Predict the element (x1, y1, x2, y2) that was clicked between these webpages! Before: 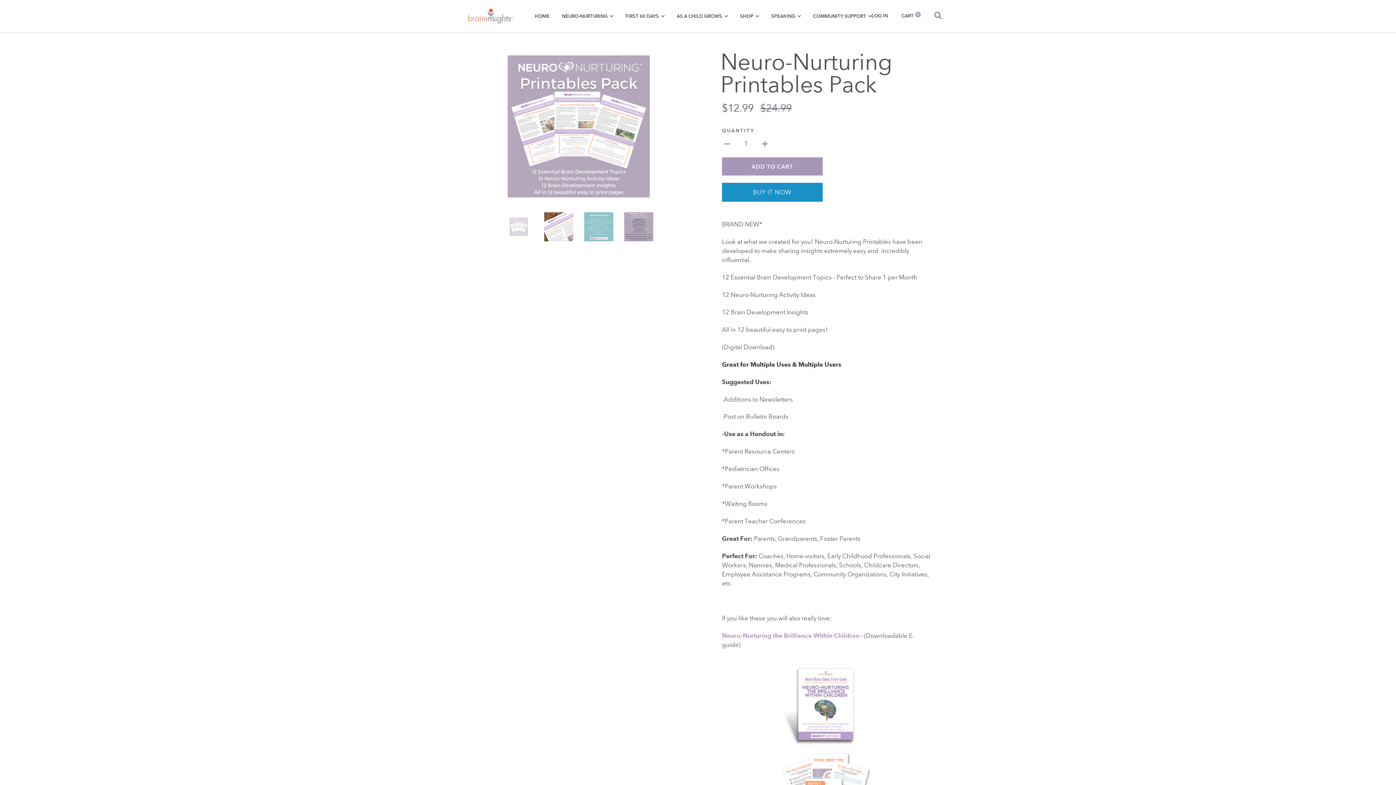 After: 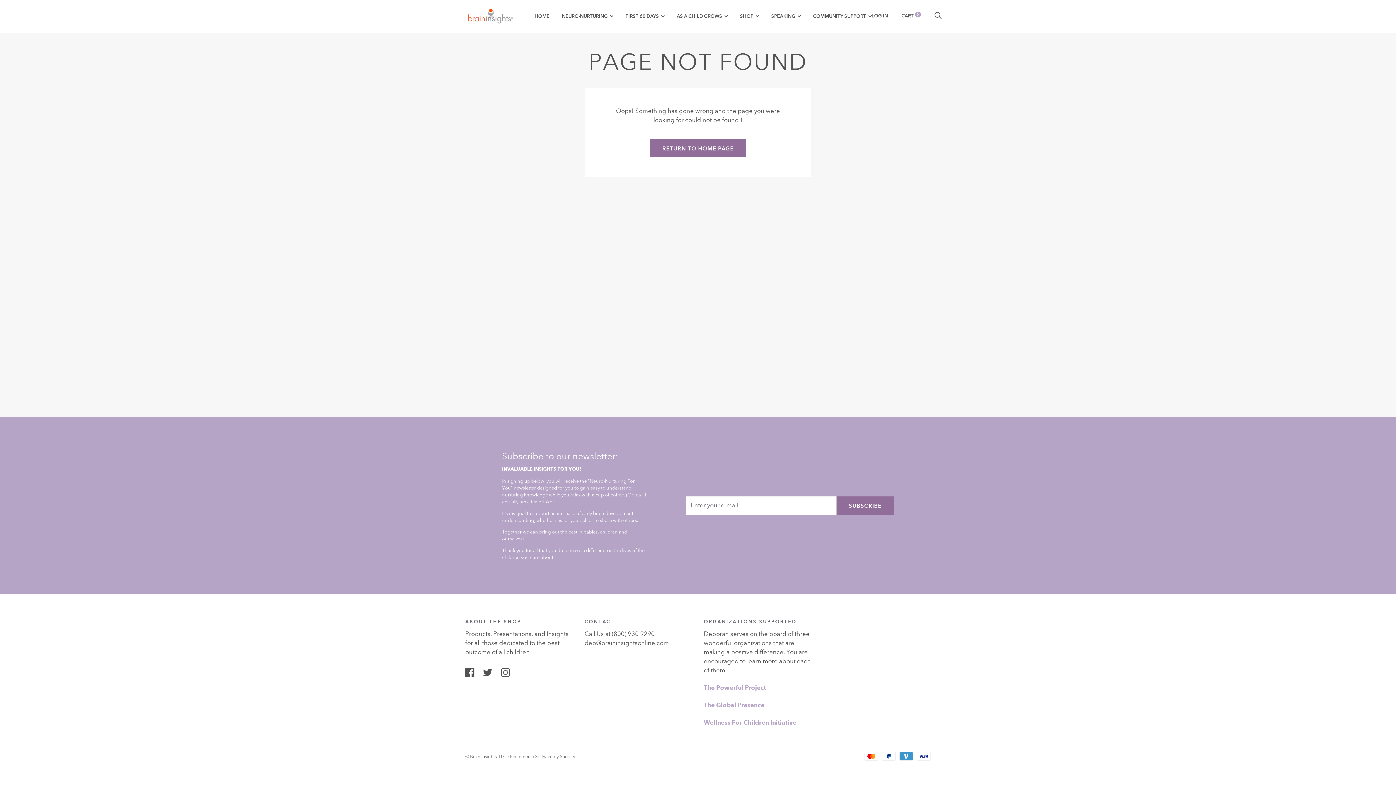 Action: bbox: (722, 632, 859, 639) label: Neuro-Nurturing the Brilliance Within Children